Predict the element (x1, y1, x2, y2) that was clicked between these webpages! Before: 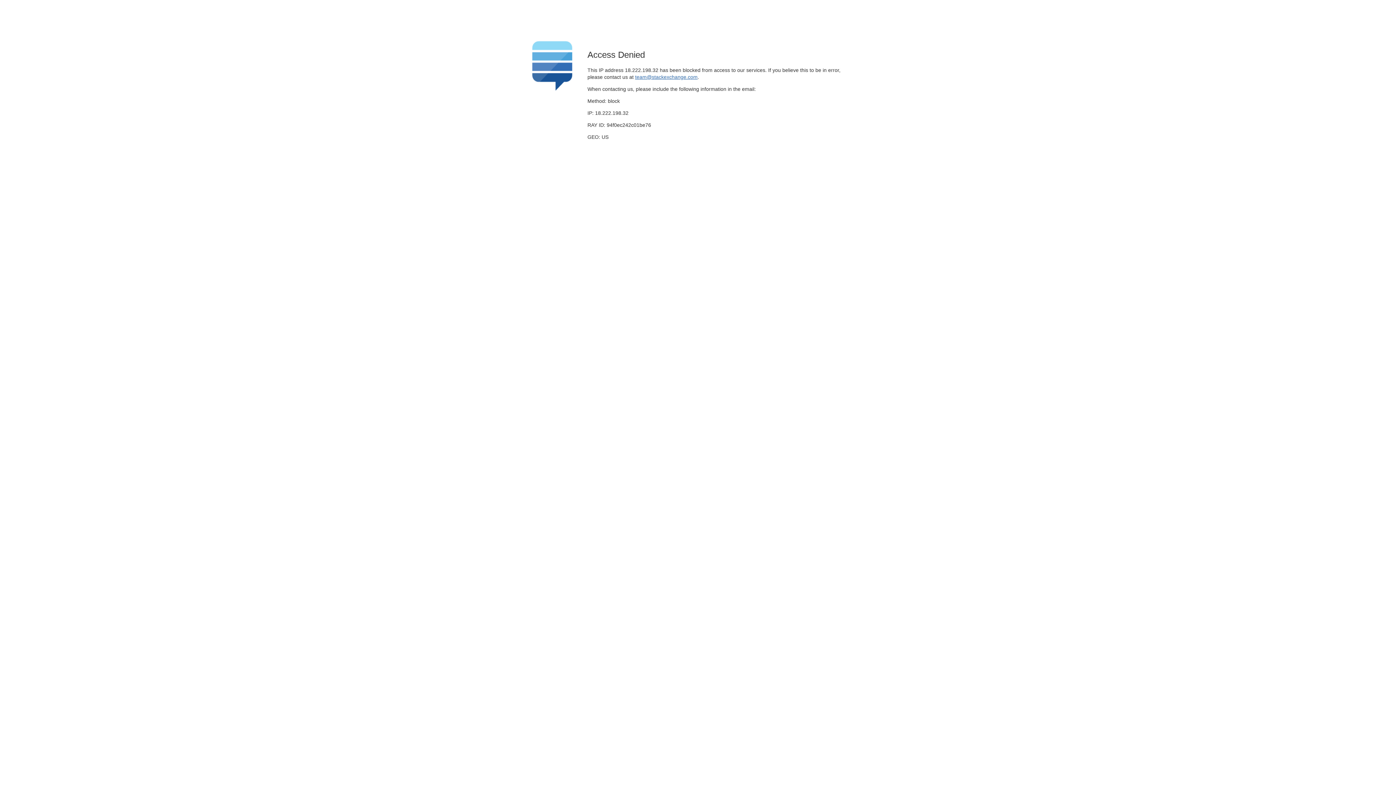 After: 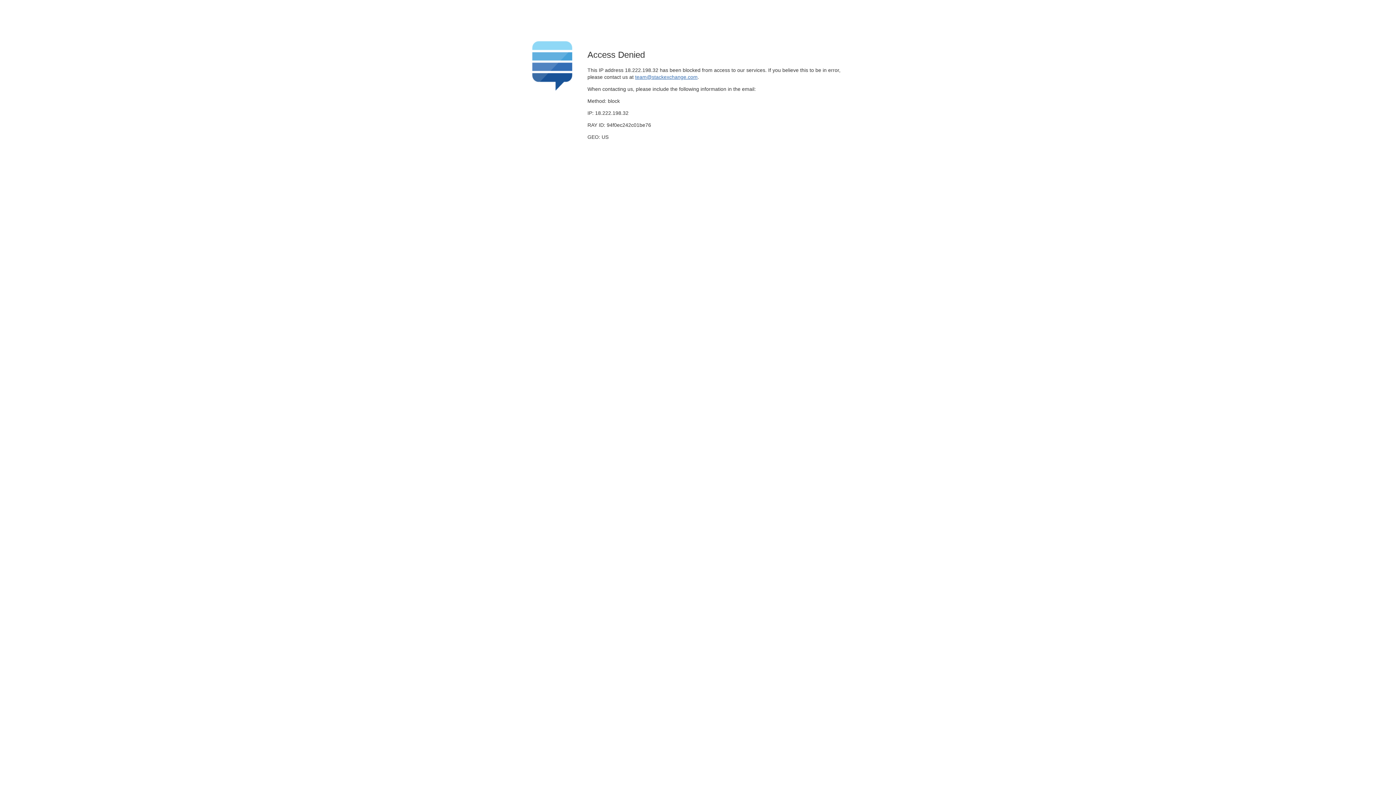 Action: label: team@stackexchange.com bbox: (635, 74, 697, 79)